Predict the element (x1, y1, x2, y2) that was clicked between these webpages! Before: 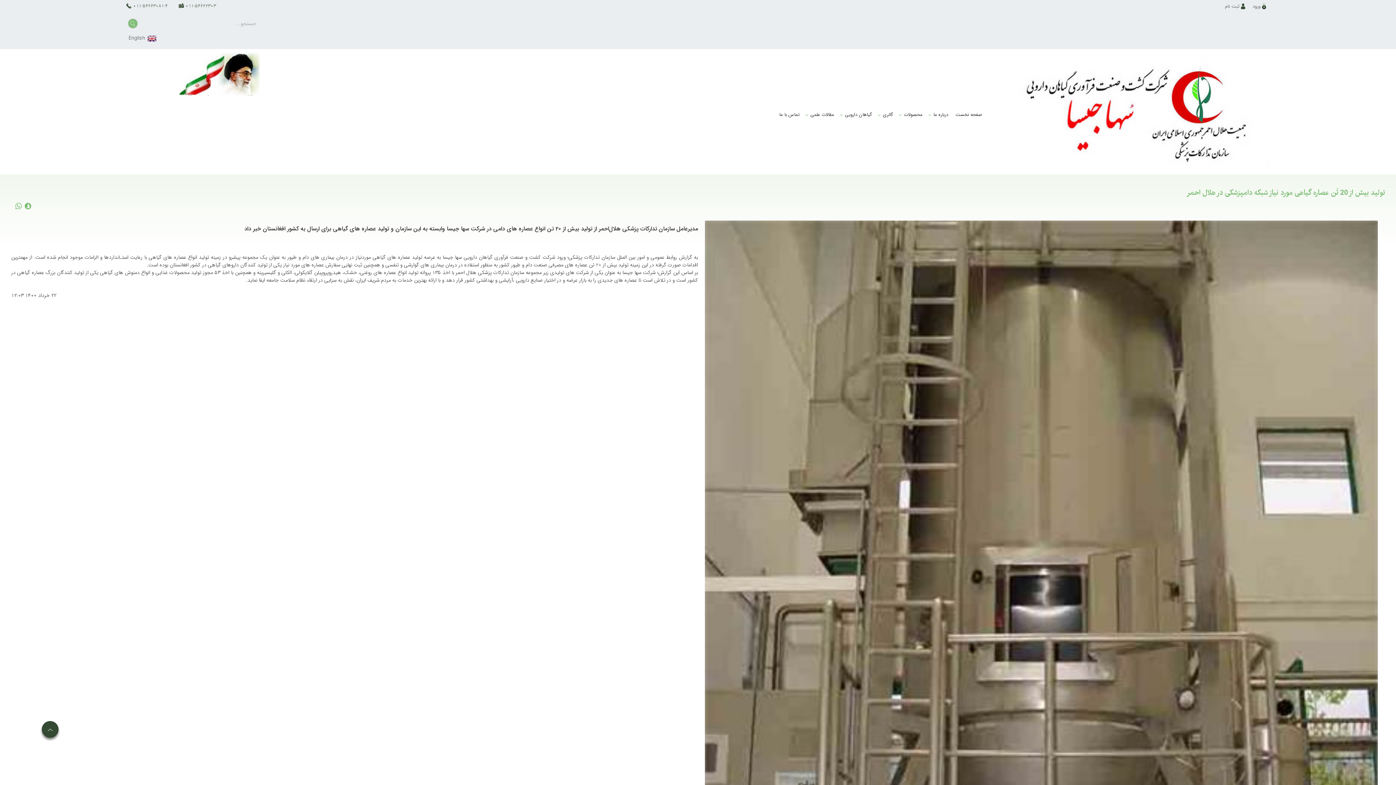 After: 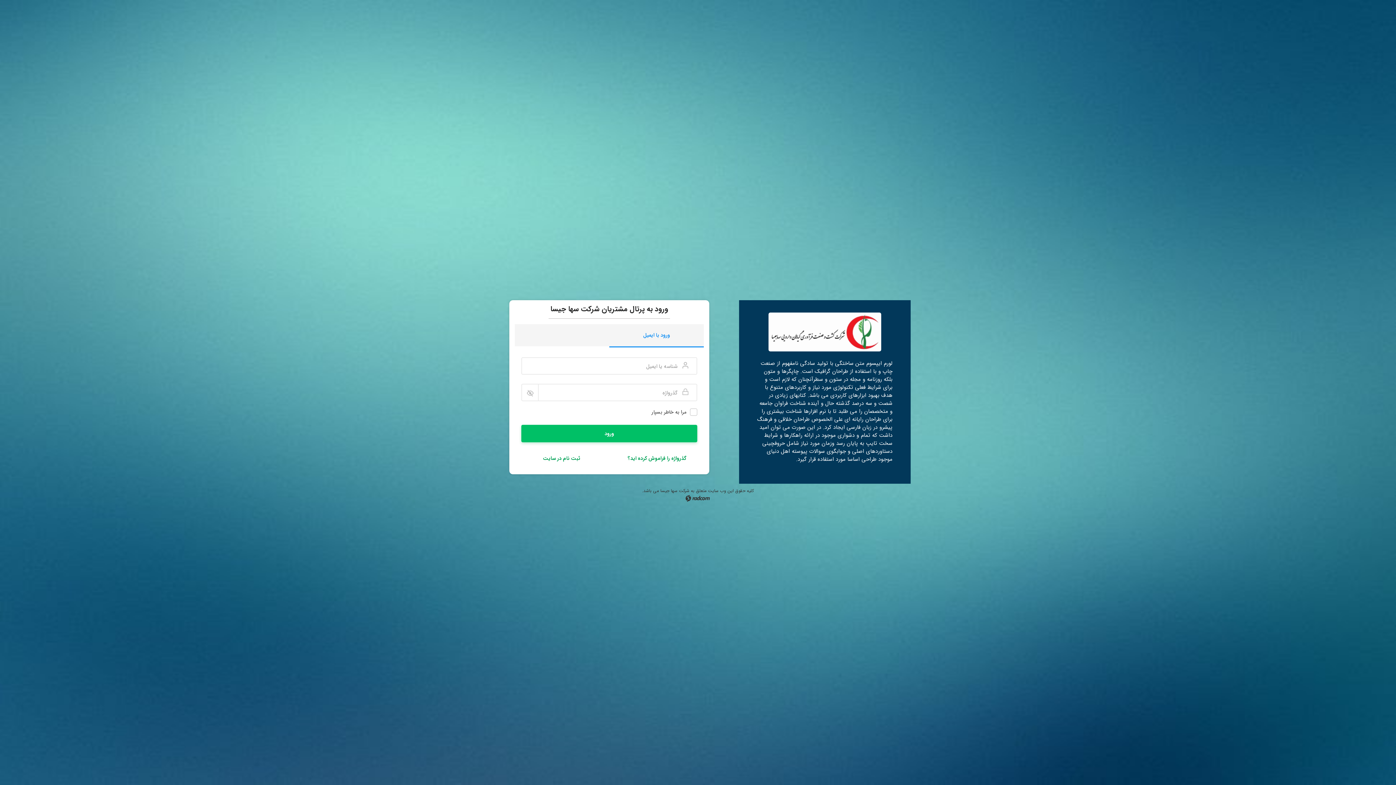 Action: bbox: (1252, 2, 1266, 9) label: ورود